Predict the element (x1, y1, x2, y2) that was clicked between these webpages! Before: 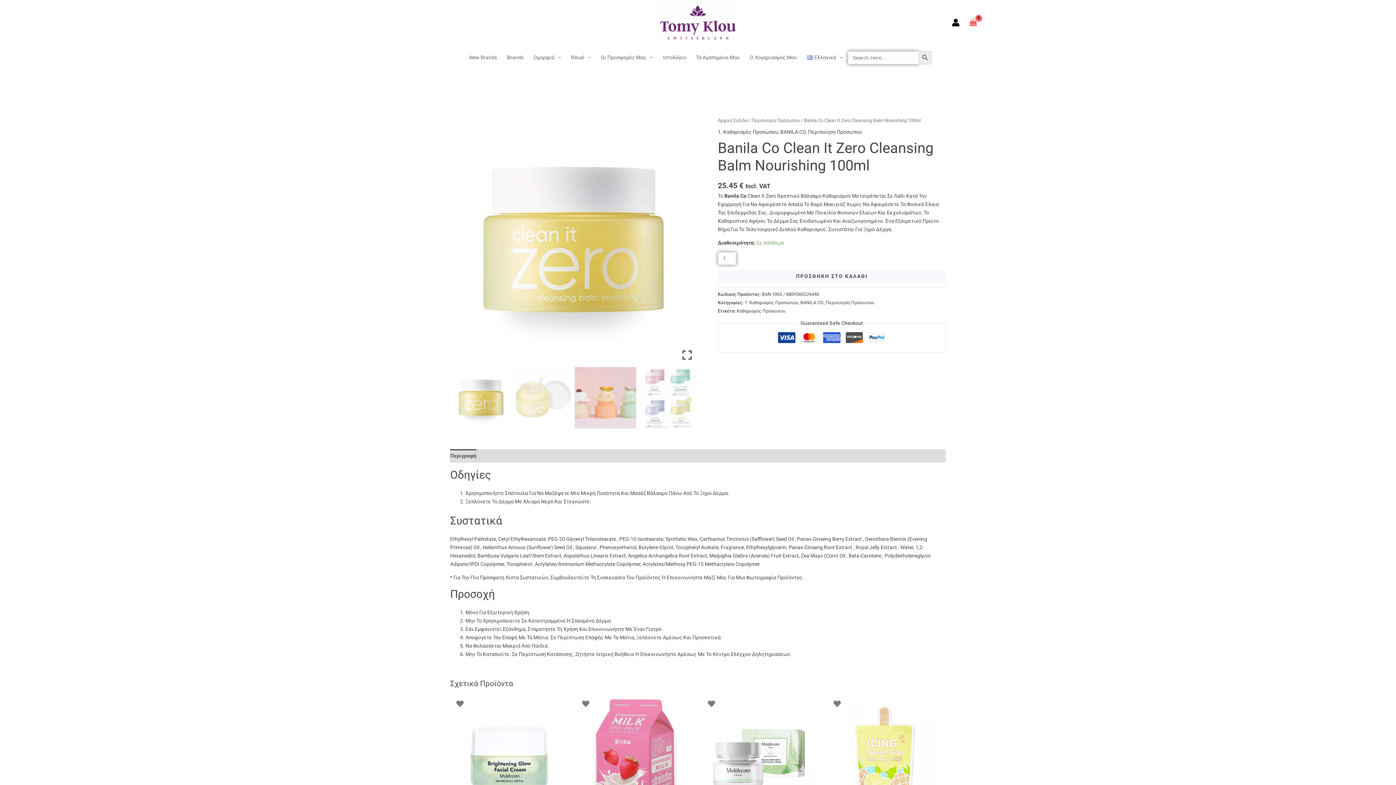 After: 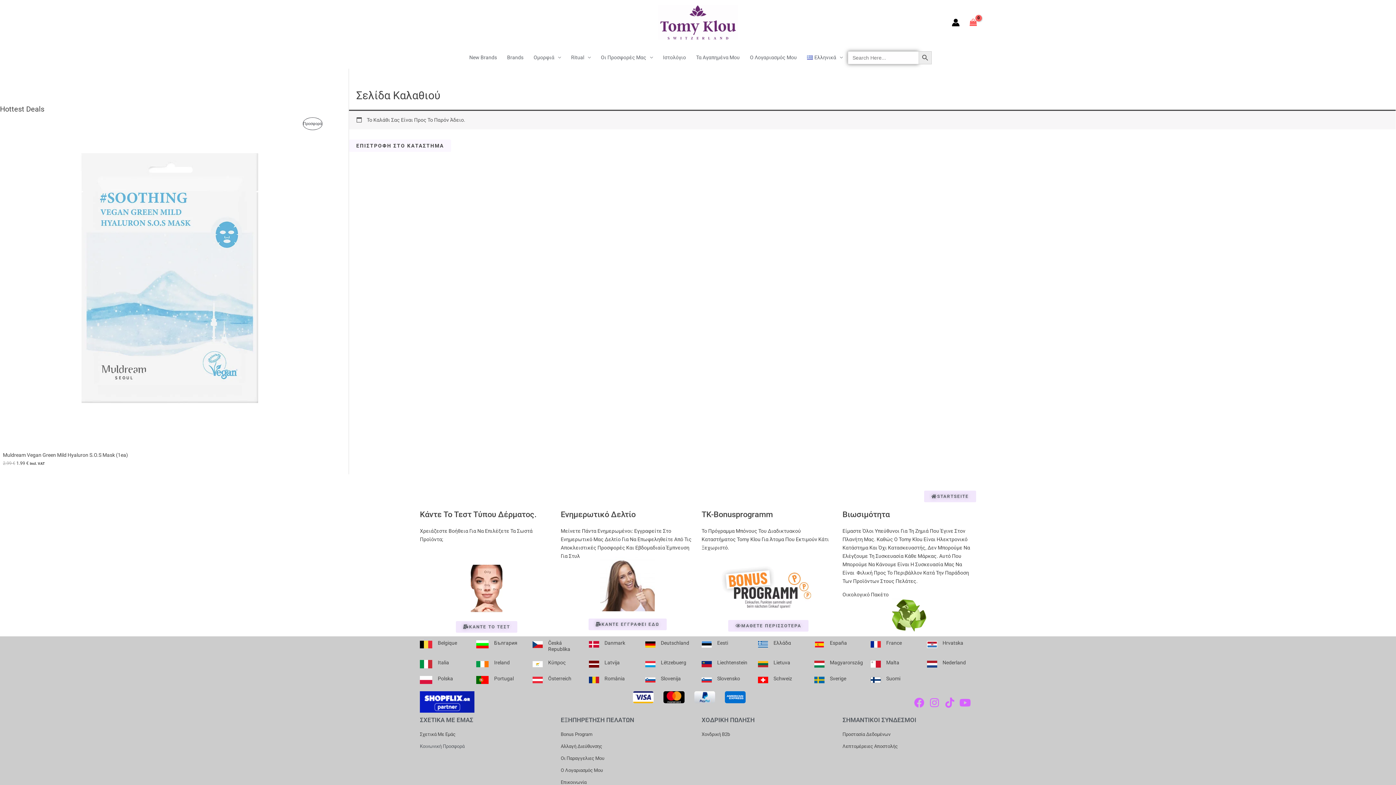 Action: bbox: (967, 16, 980, 28) label: View Shopping Cart, empty